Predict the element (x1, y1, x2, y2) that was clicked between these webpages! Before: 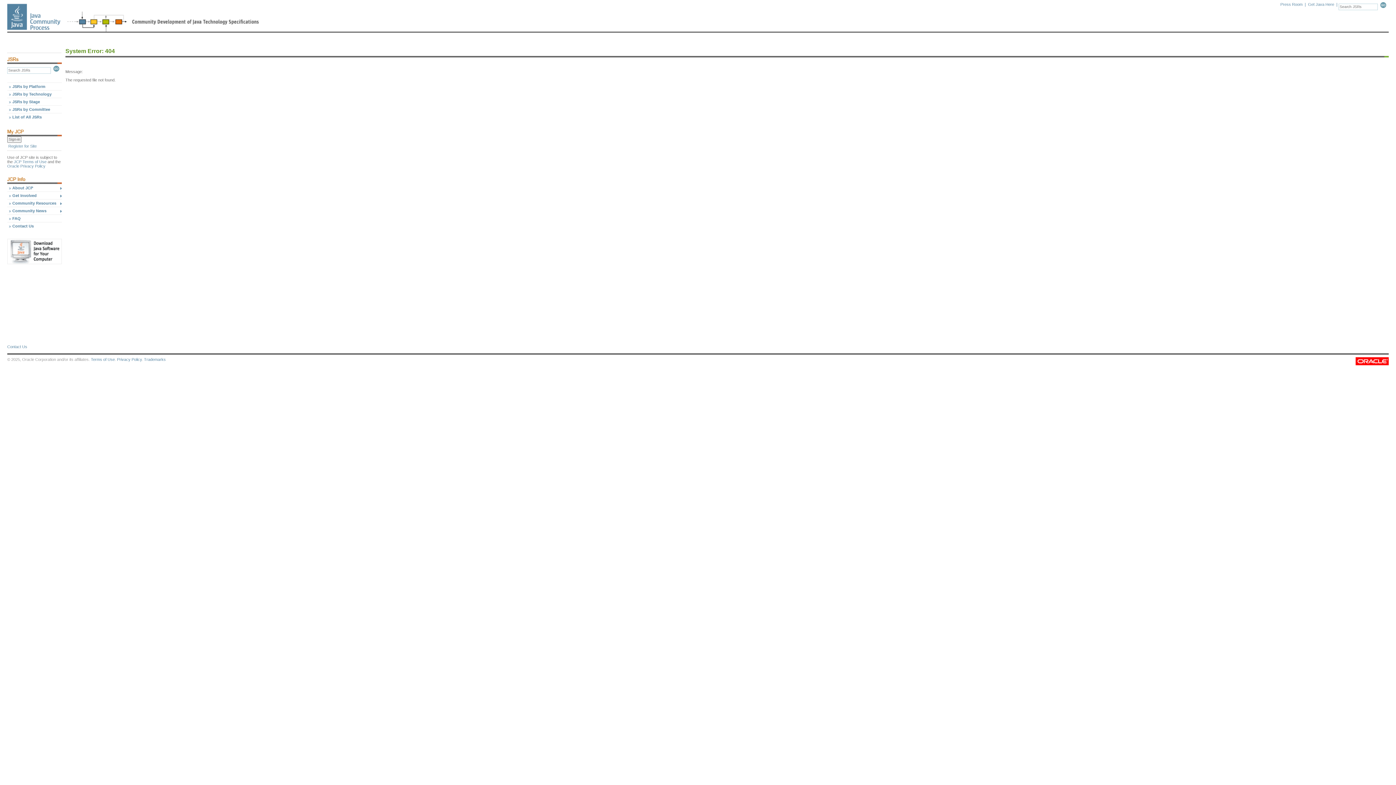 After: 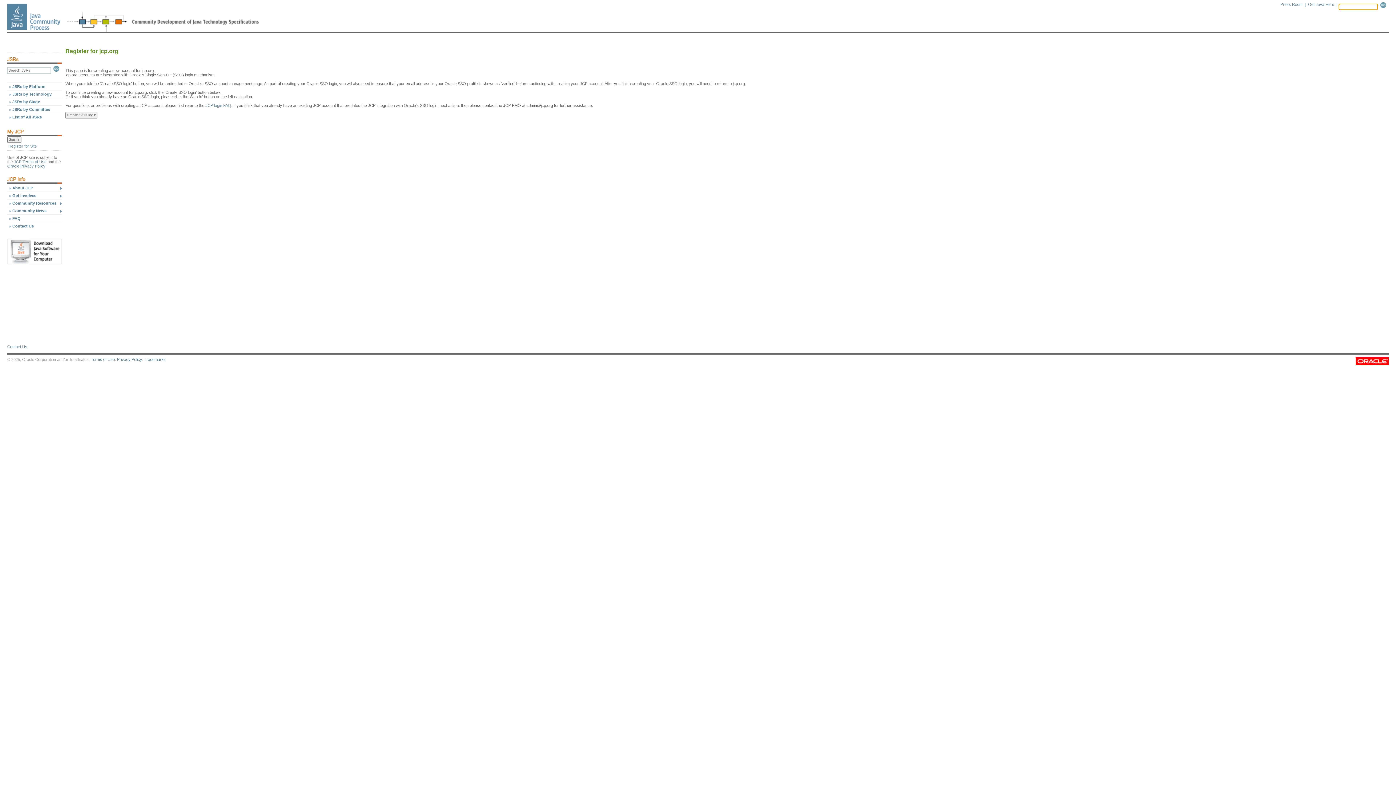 Action: label: Register for Site bbox: (7, 144, 61, 148)